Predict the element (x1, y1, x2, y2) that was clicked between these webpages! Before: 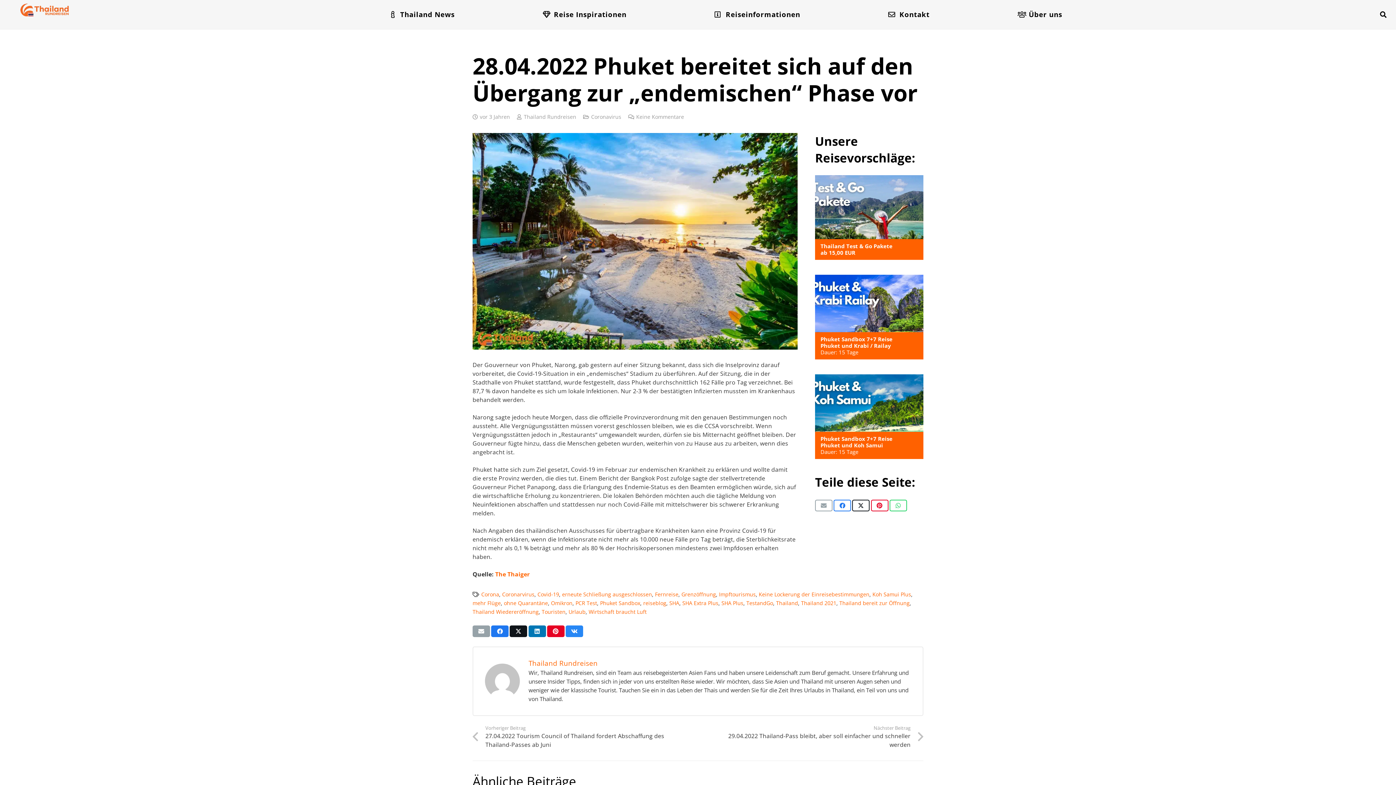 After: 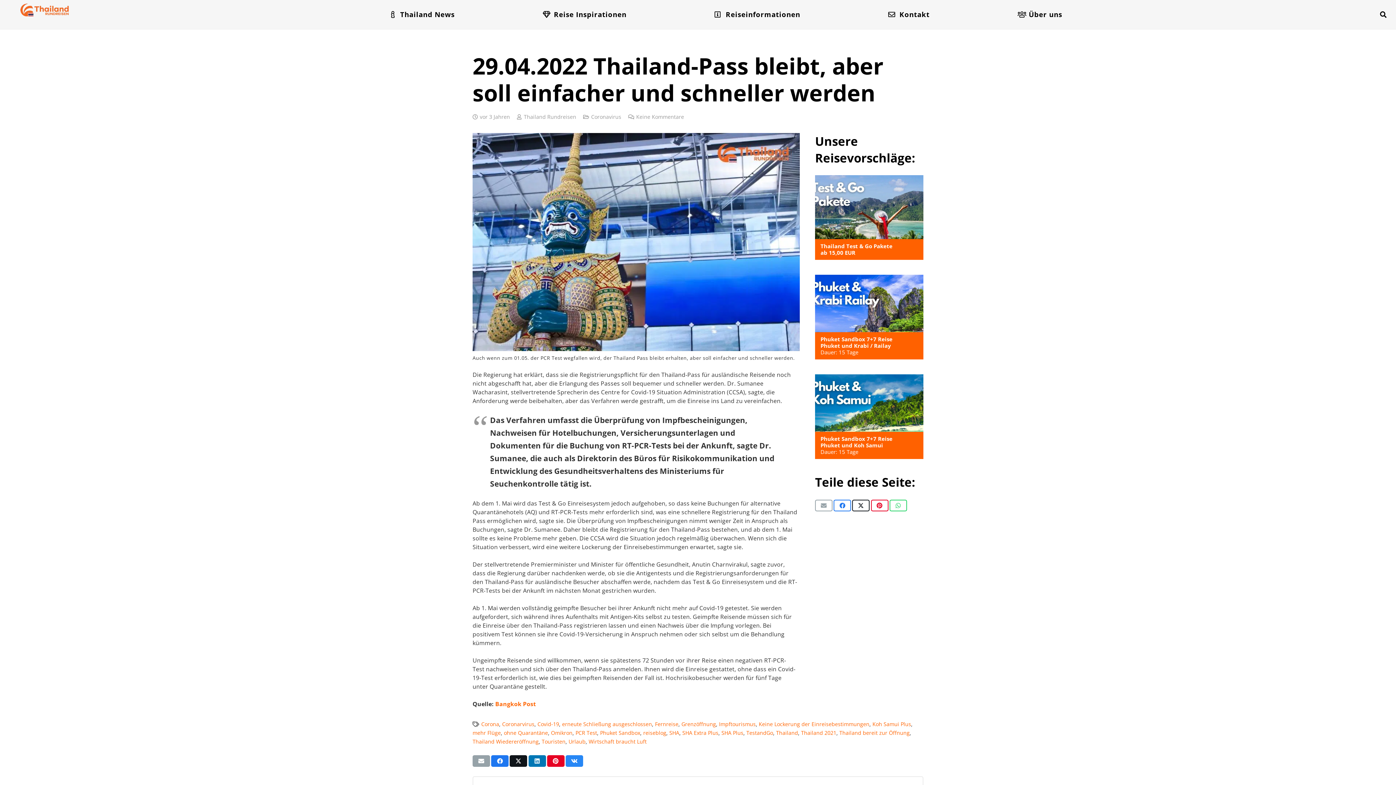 Action: label: Nächster Beitrag
29.04.2022 Thailand-Pass bleibt, aber soll einfacher und schneller werden bbox: (698, 725, 923, 749)